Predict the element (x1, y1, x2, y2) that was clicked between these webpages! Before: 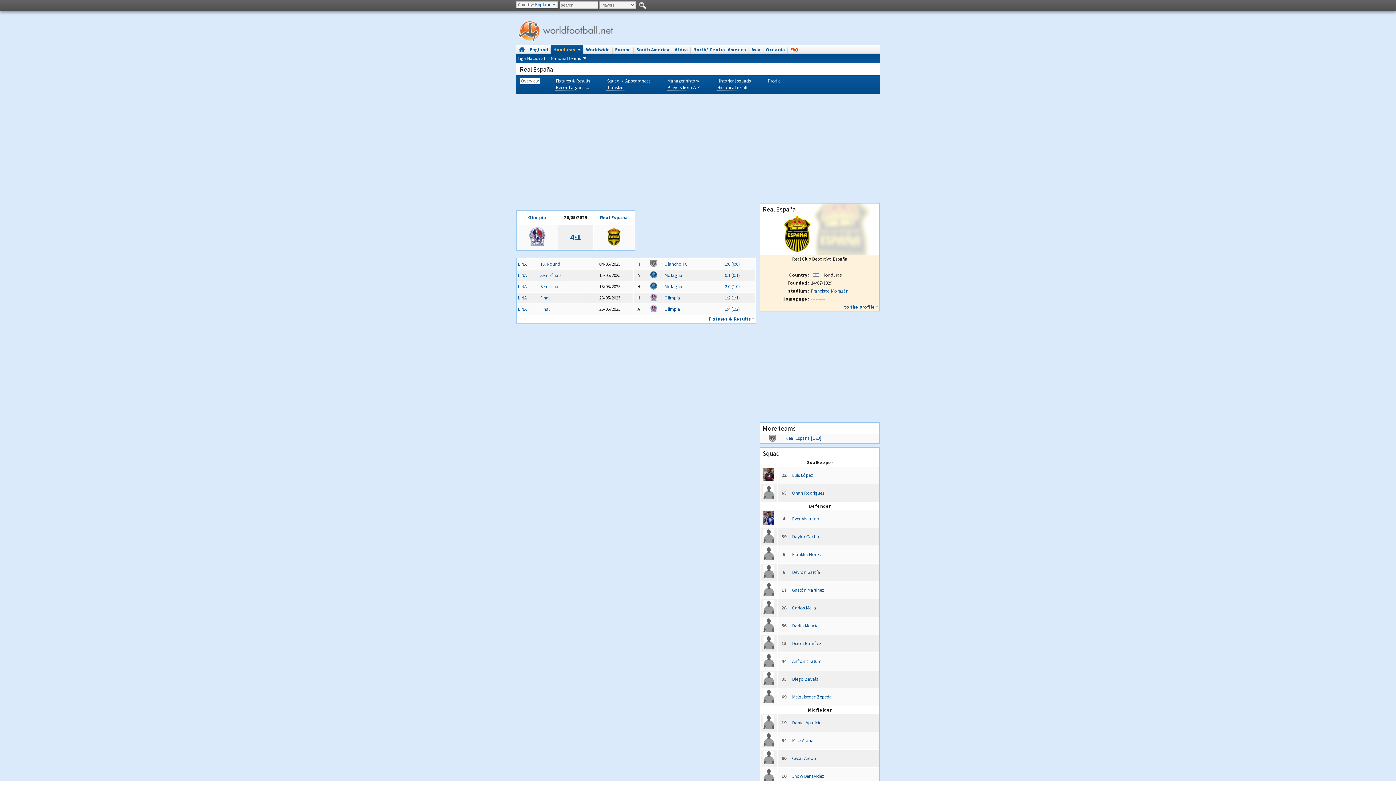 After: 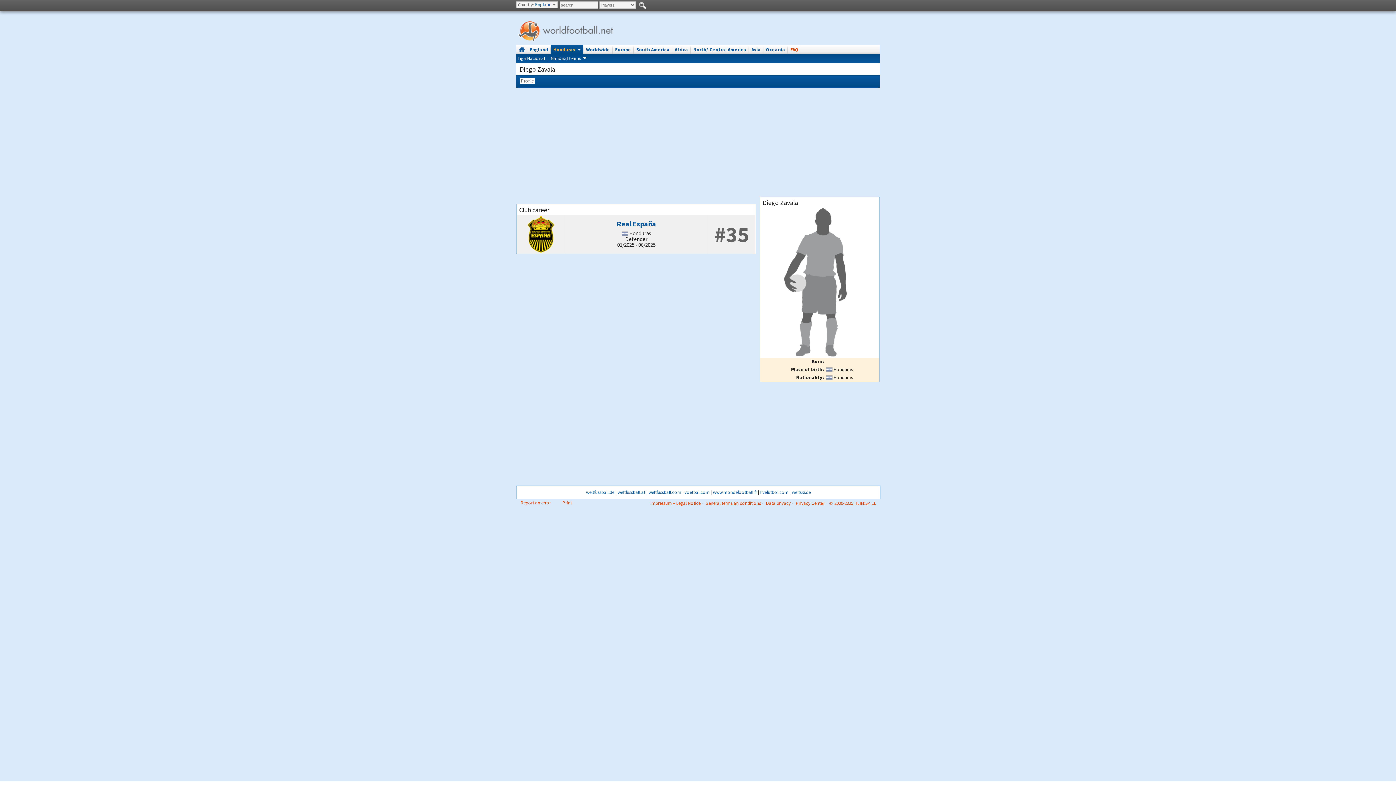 Action: bbox: (763, 680, 774, 686)